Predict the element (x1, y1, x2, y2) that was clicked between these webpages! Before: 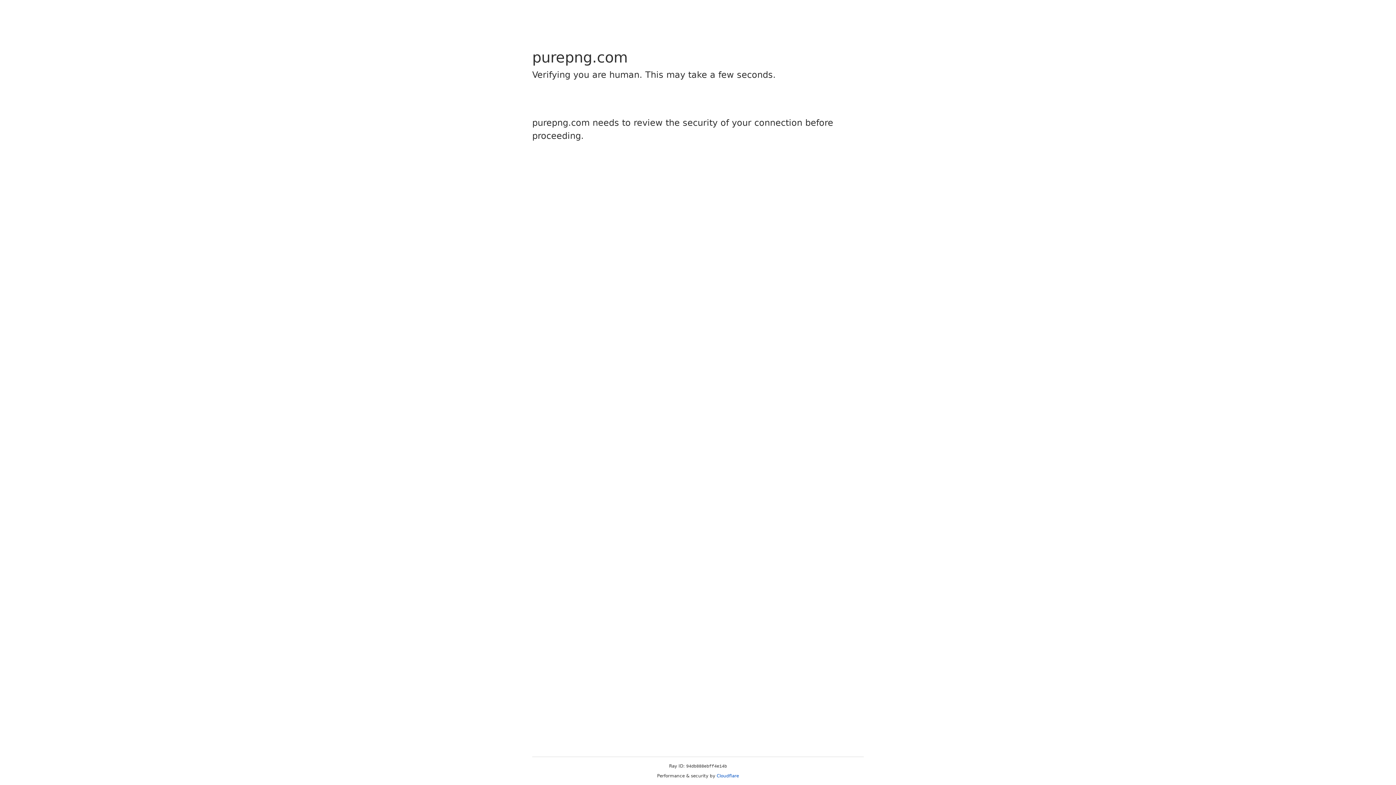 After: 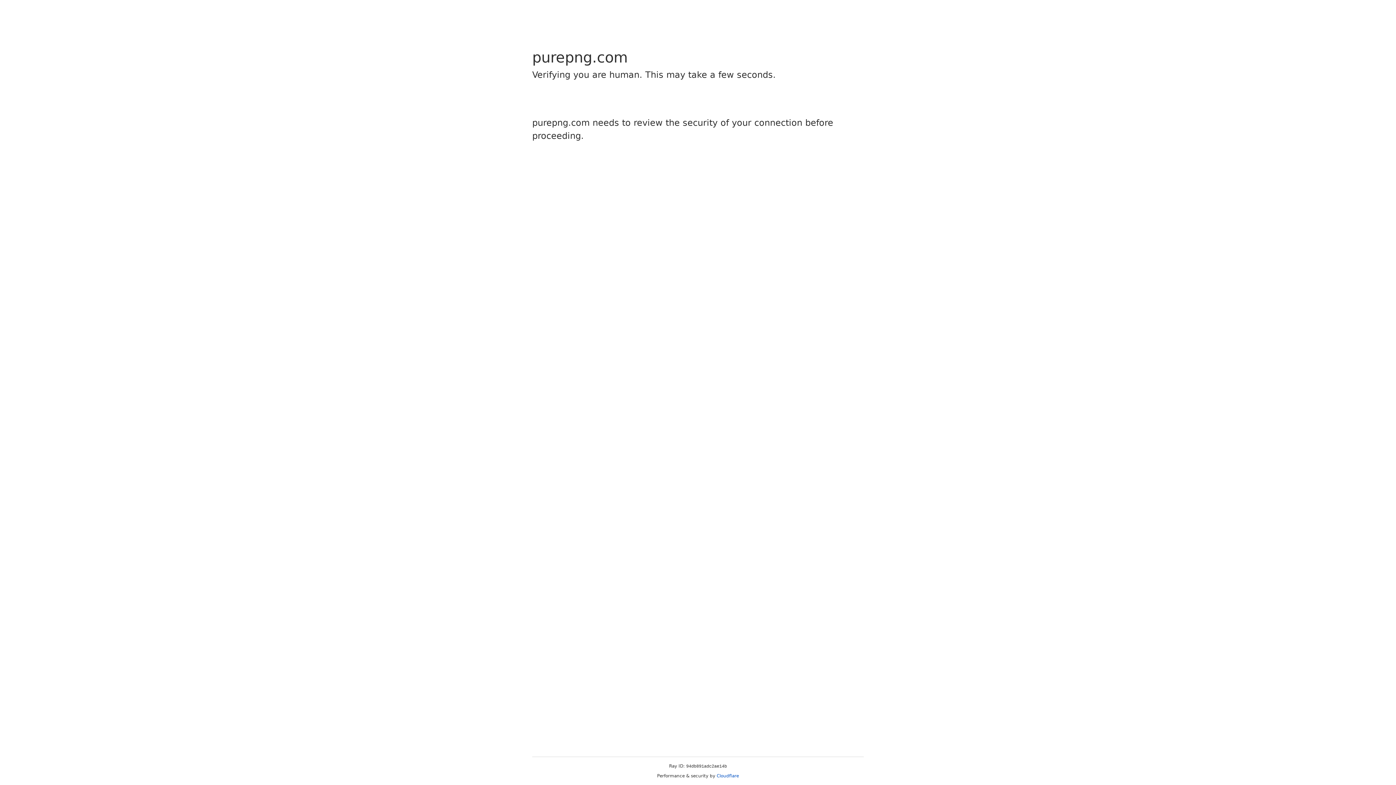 Action: bbox: (716, 773, 739, 778) label: Cloudflare